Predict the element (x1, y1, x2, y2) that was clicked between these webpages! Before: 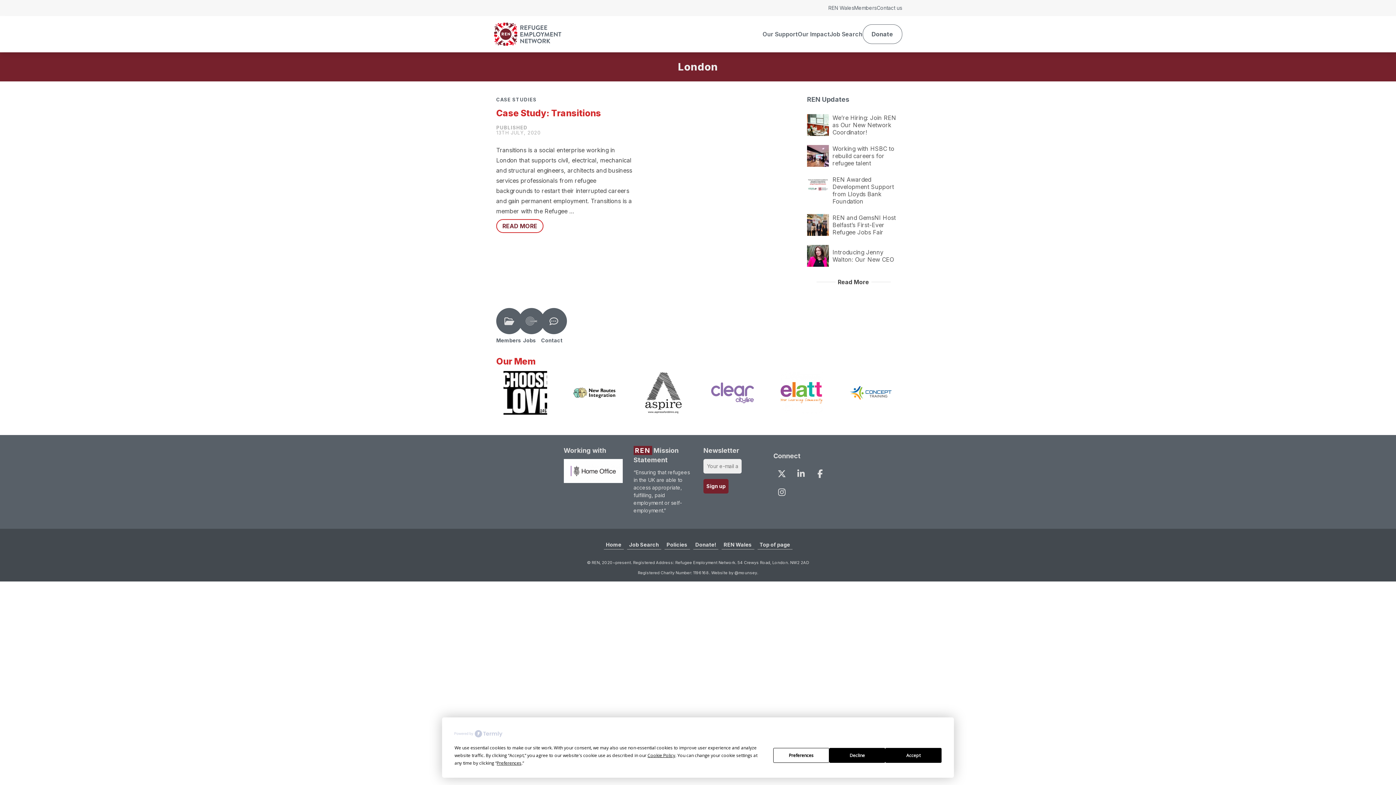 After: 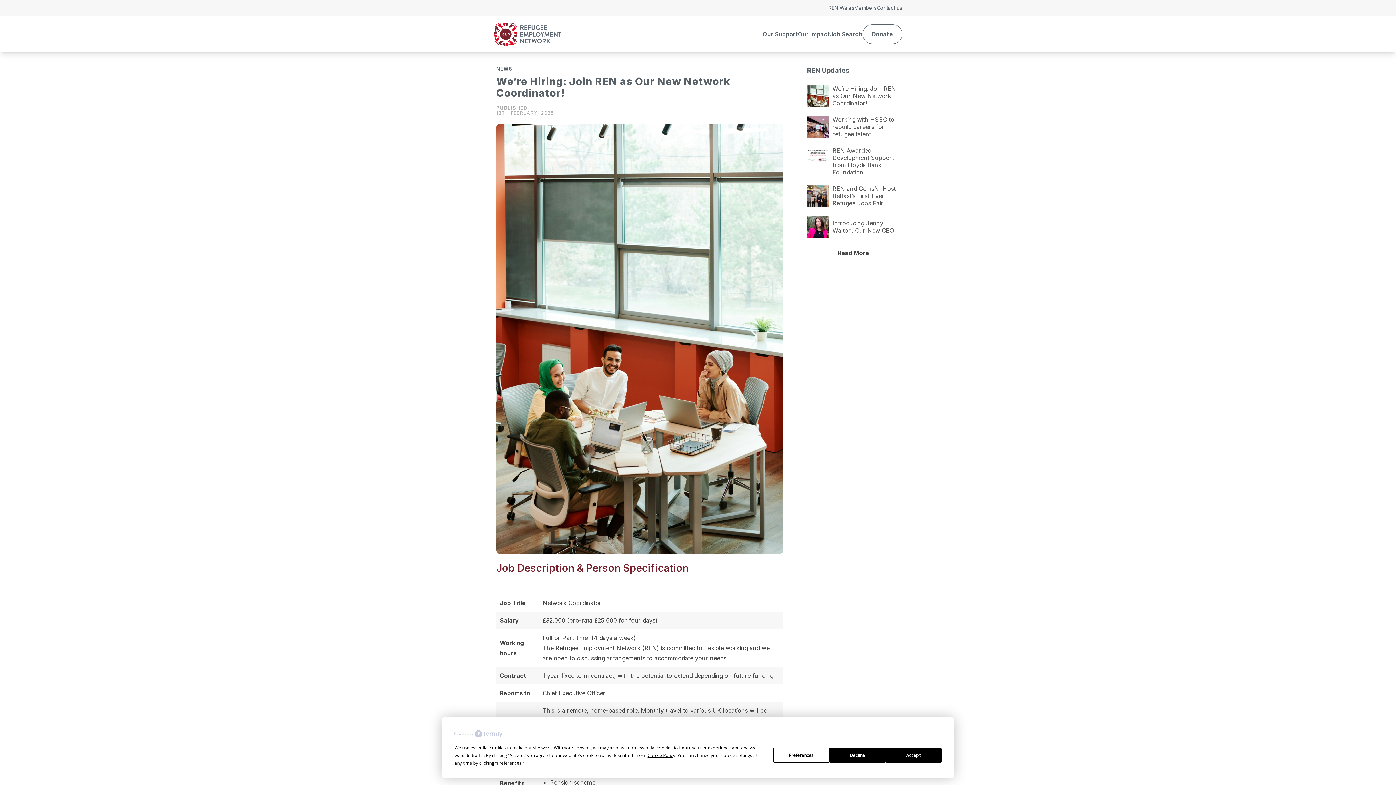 Action: label: We’re Hiring: Join REN as Our New Network Coordinator! bbox: (832, 114, 896, 136)